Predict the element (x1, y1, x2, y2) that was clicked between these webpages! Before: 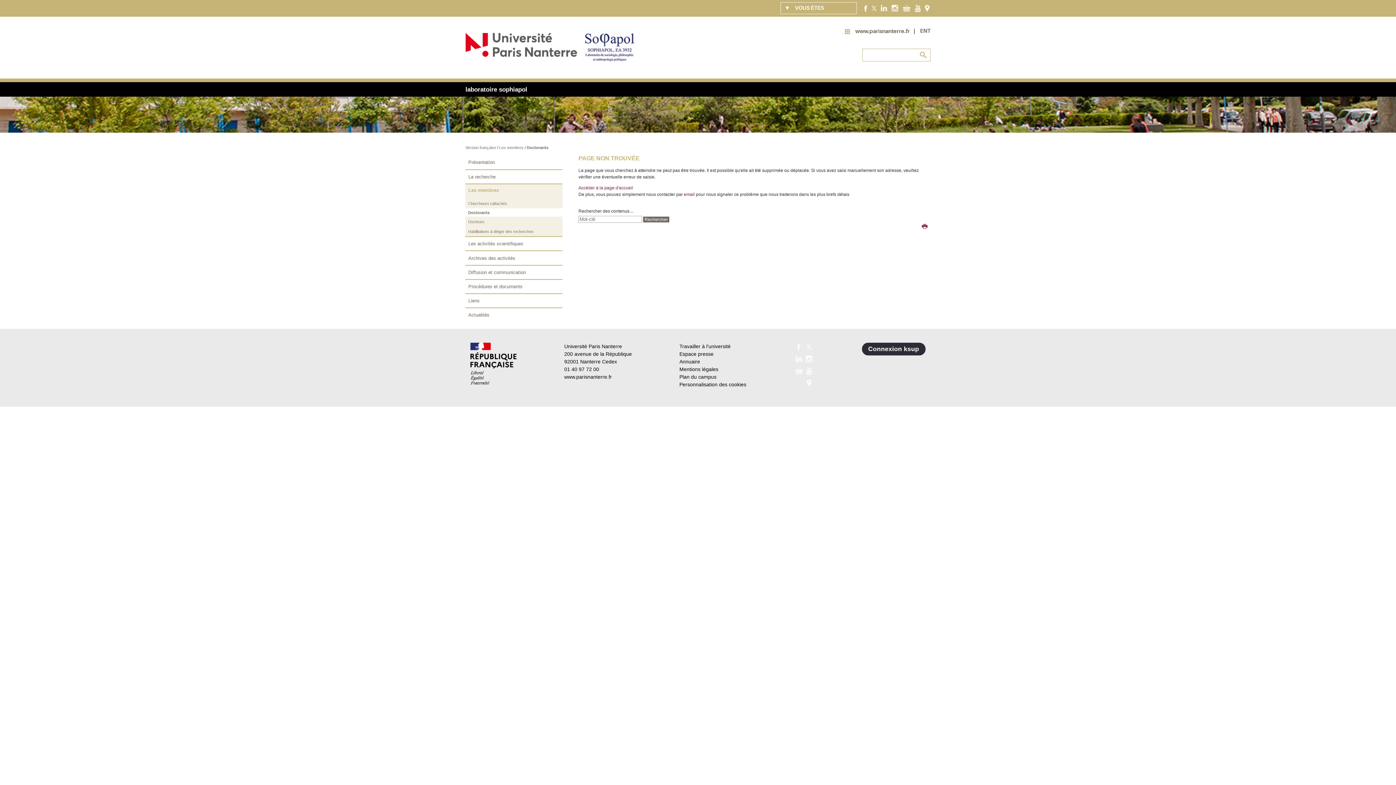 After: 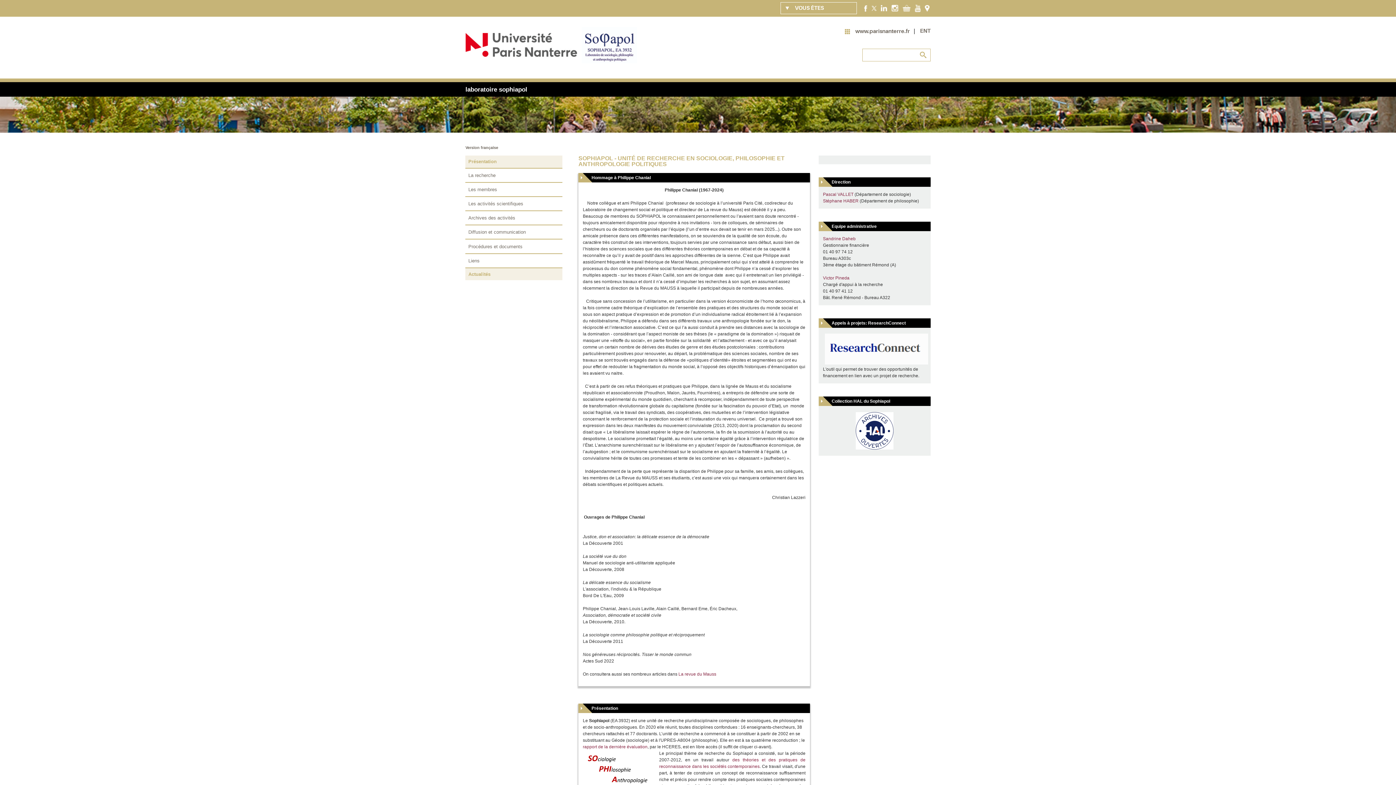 Action: label: Présentation bbox: (465, 155, 562, 169)